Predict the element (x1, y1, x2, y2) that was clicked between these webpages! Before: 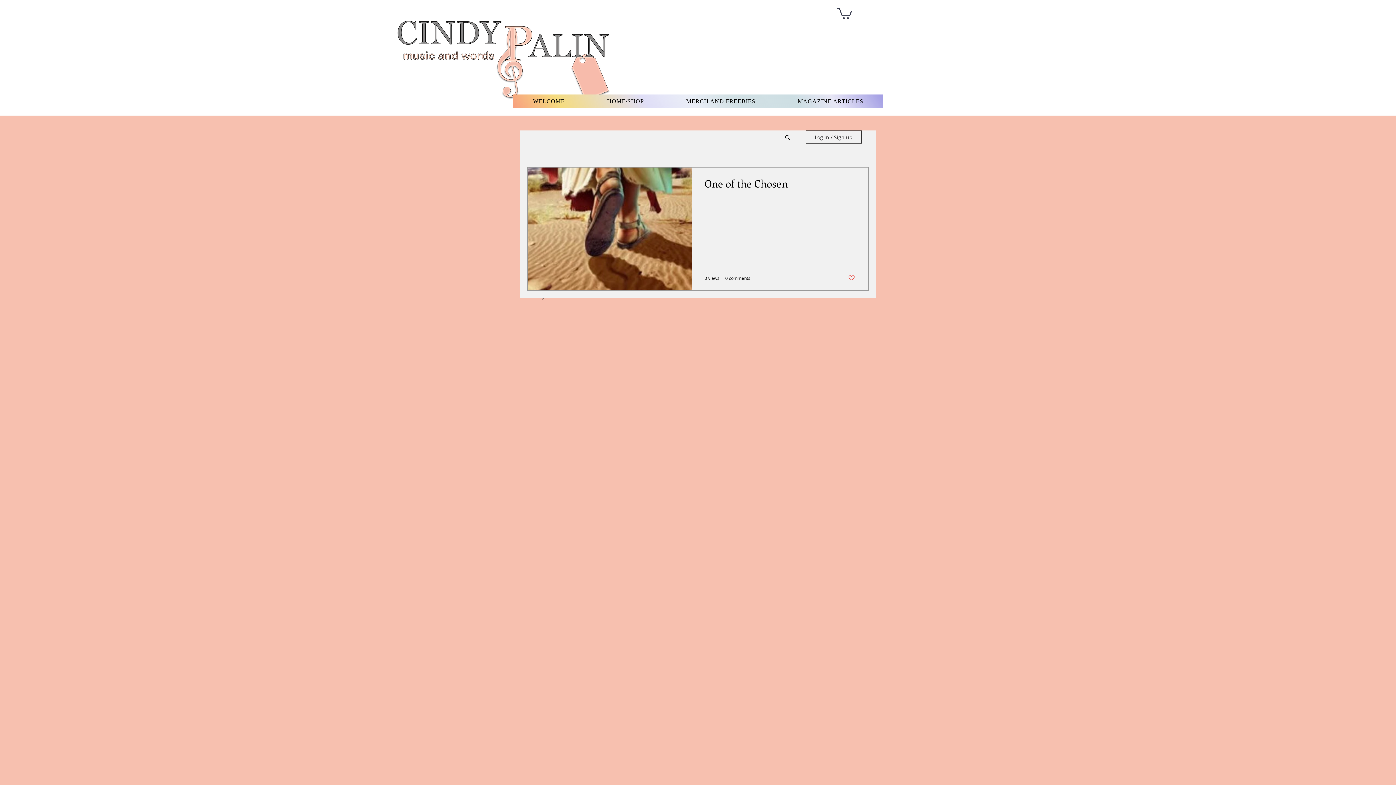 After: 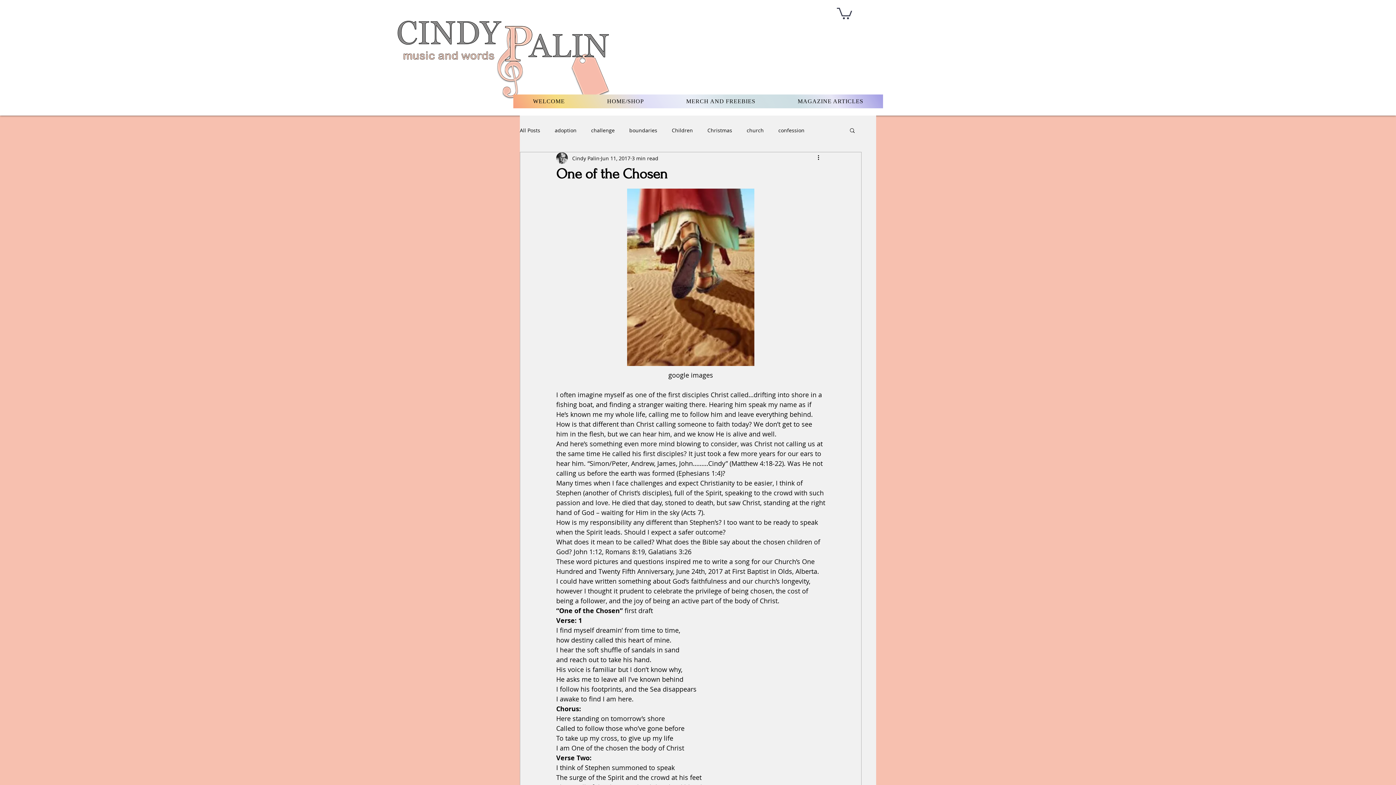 Action: label: One of the Chosen bbox: (704, 176, 855, 194)